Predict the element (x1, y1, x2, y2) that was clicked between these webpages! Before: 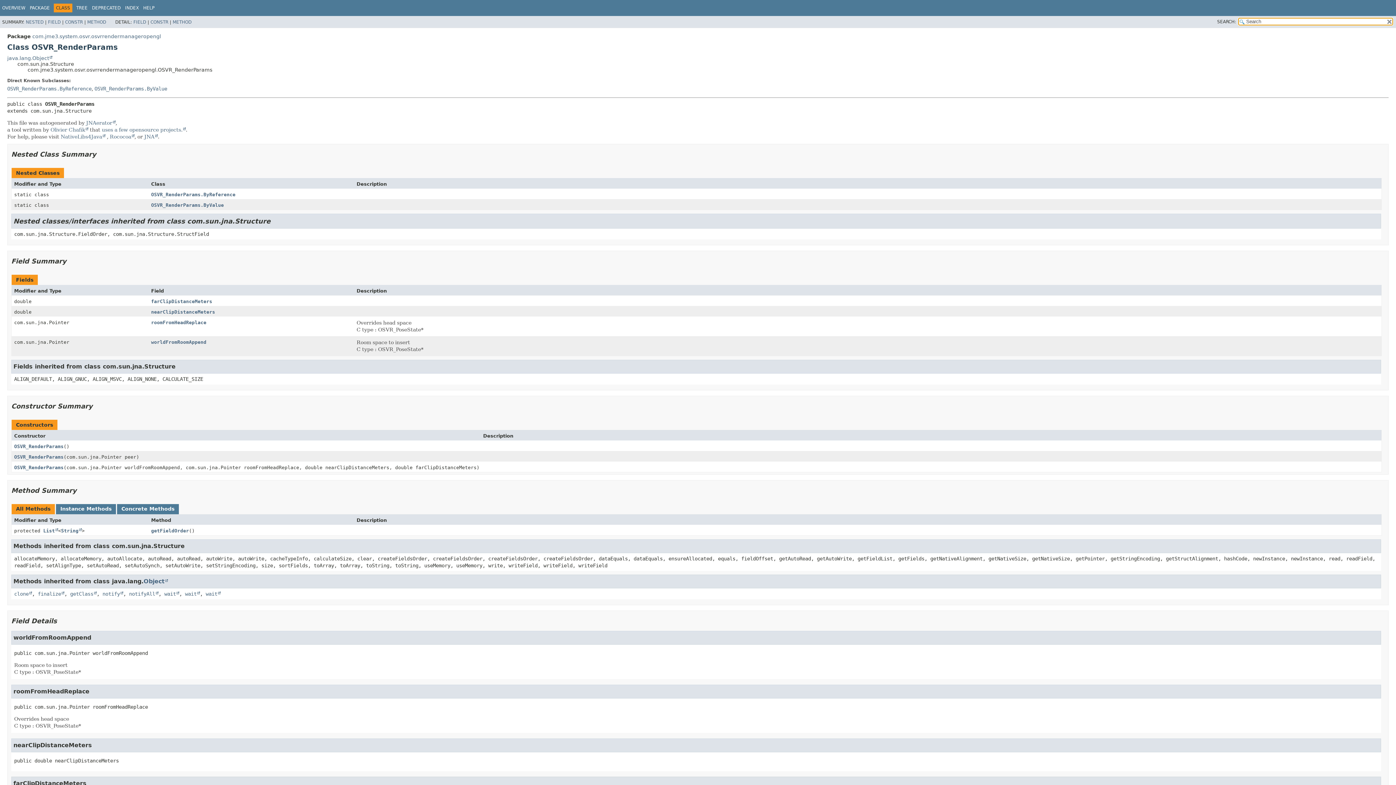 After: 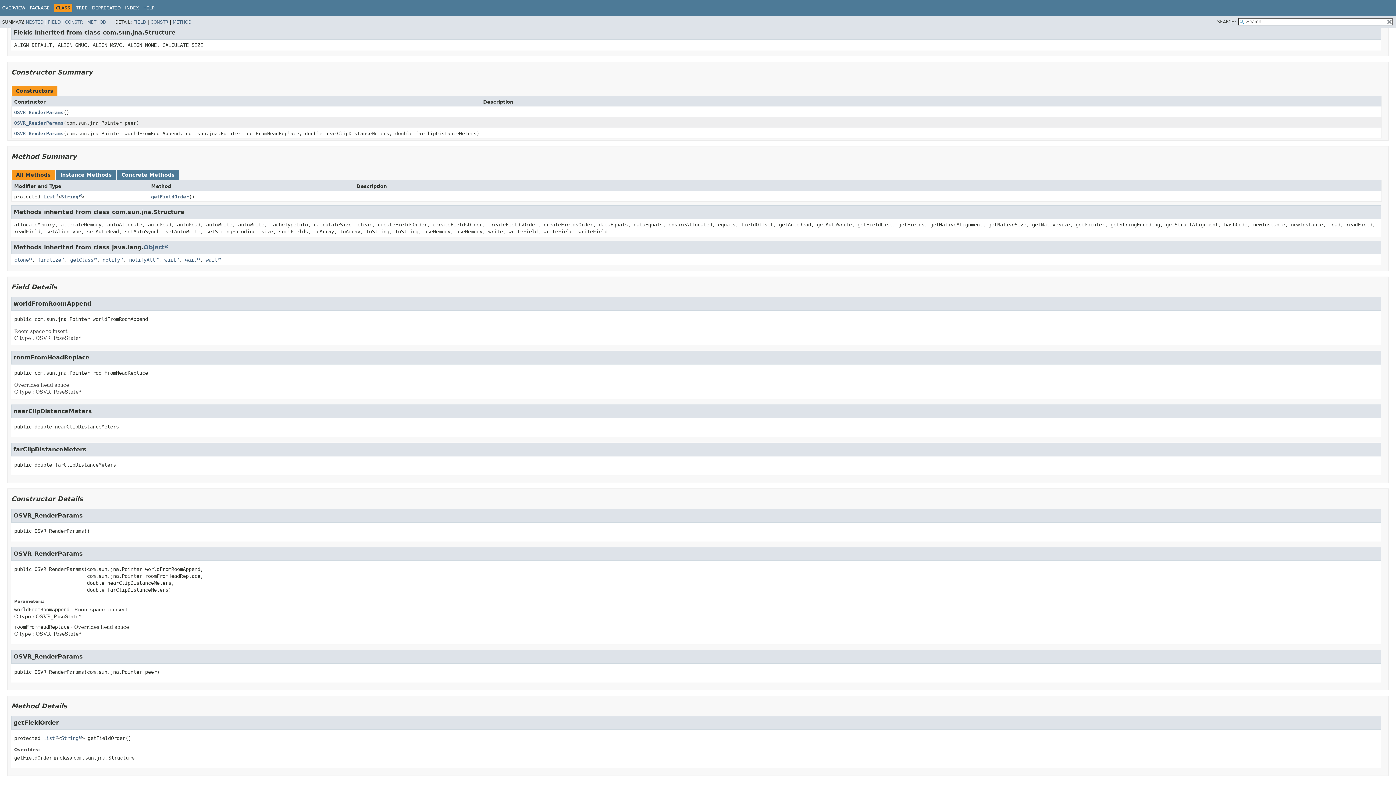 Action: label: OSVR_RenderParams bbox: (14, 454, 63, 459)